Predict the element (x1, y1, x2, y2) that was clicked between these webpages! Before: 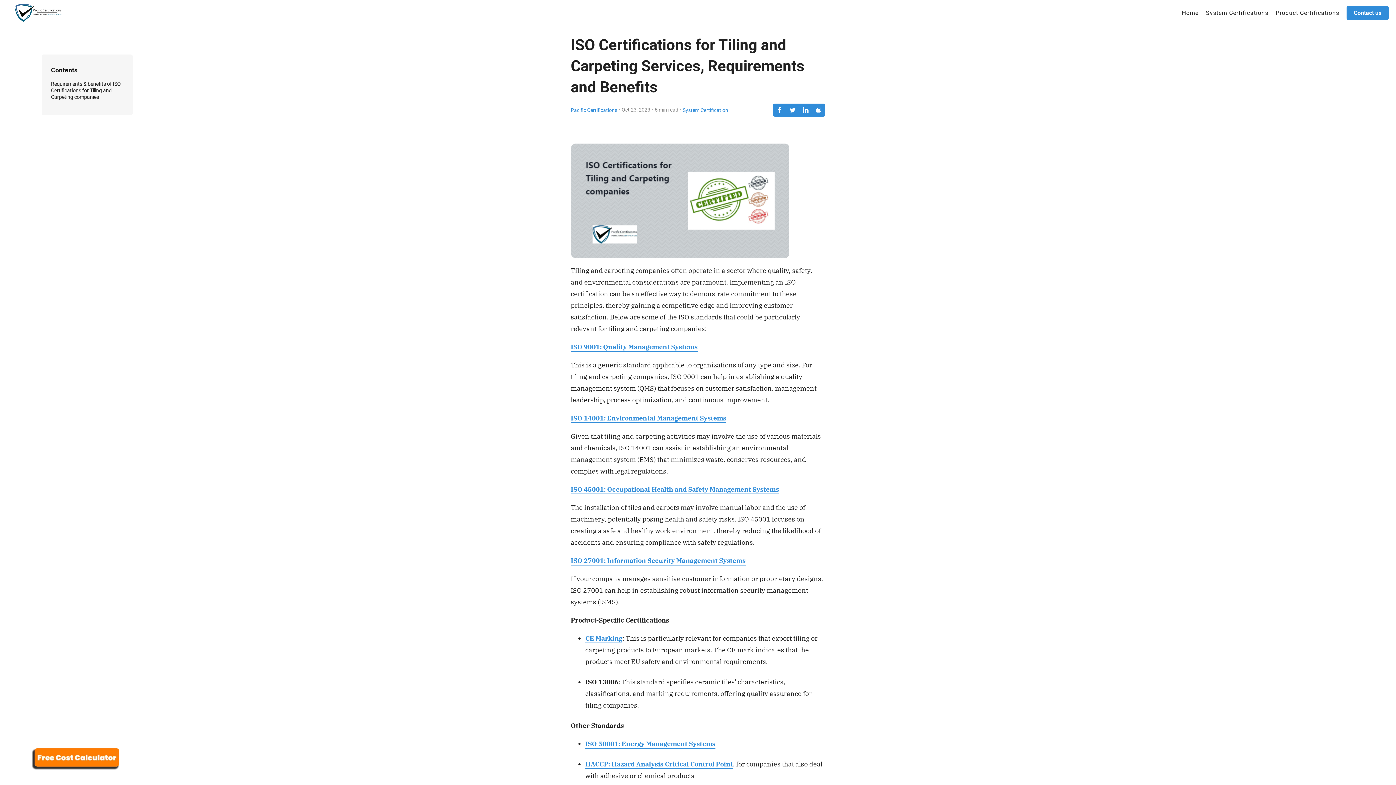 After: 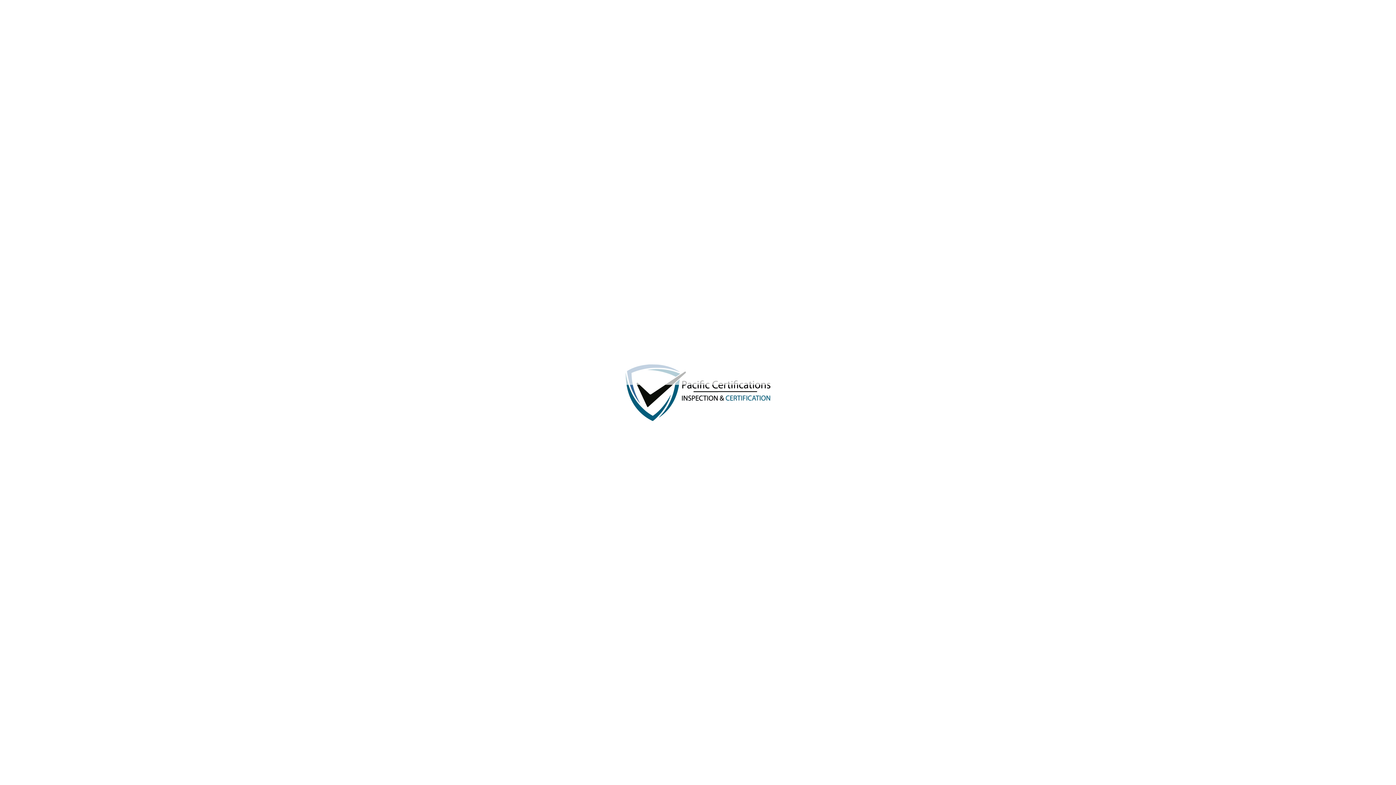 Action: bbox: (1273, 3, 1342, 22) label: Product Certifications